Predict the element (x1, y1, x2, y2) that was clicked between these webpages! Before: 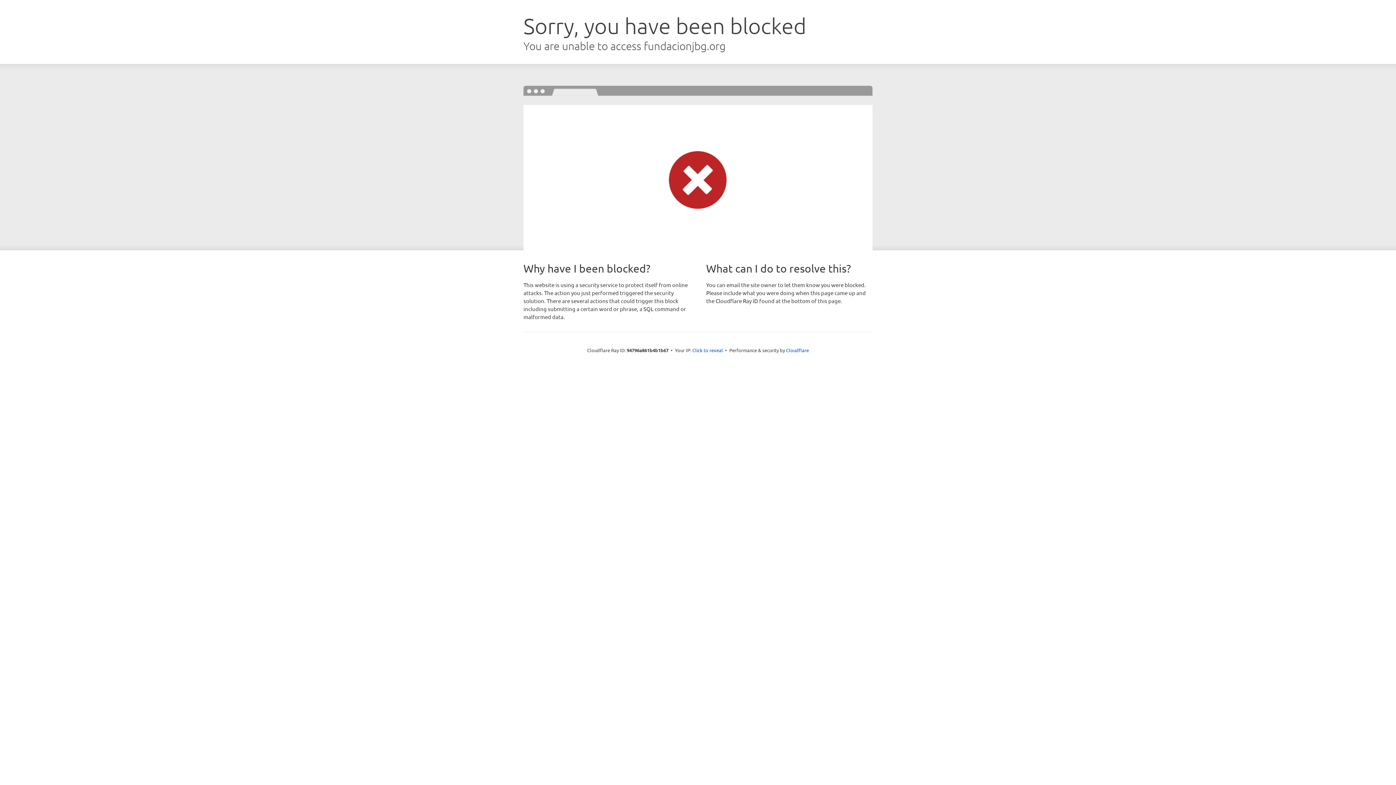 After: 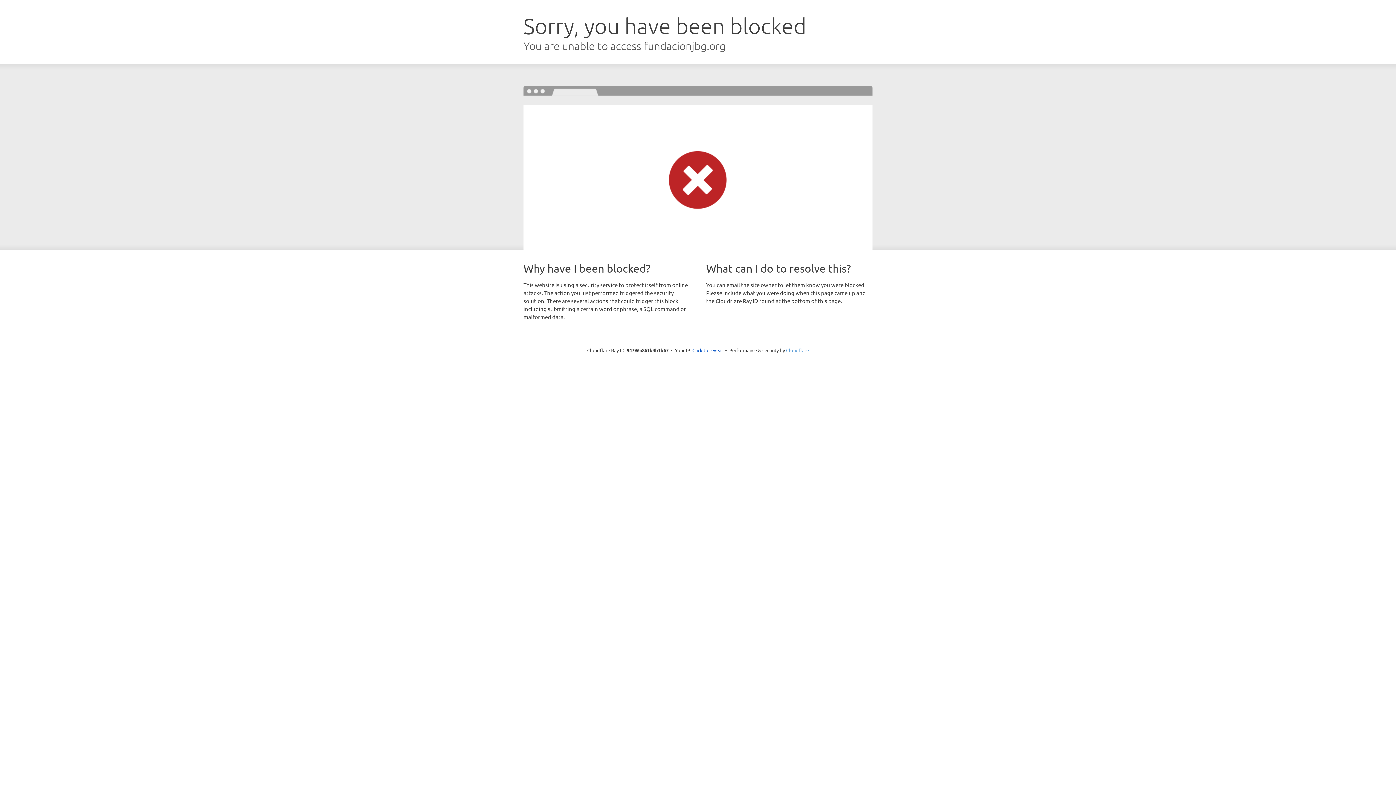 Action: bbox: (786, 347, 809, 353) label: Cloudflare